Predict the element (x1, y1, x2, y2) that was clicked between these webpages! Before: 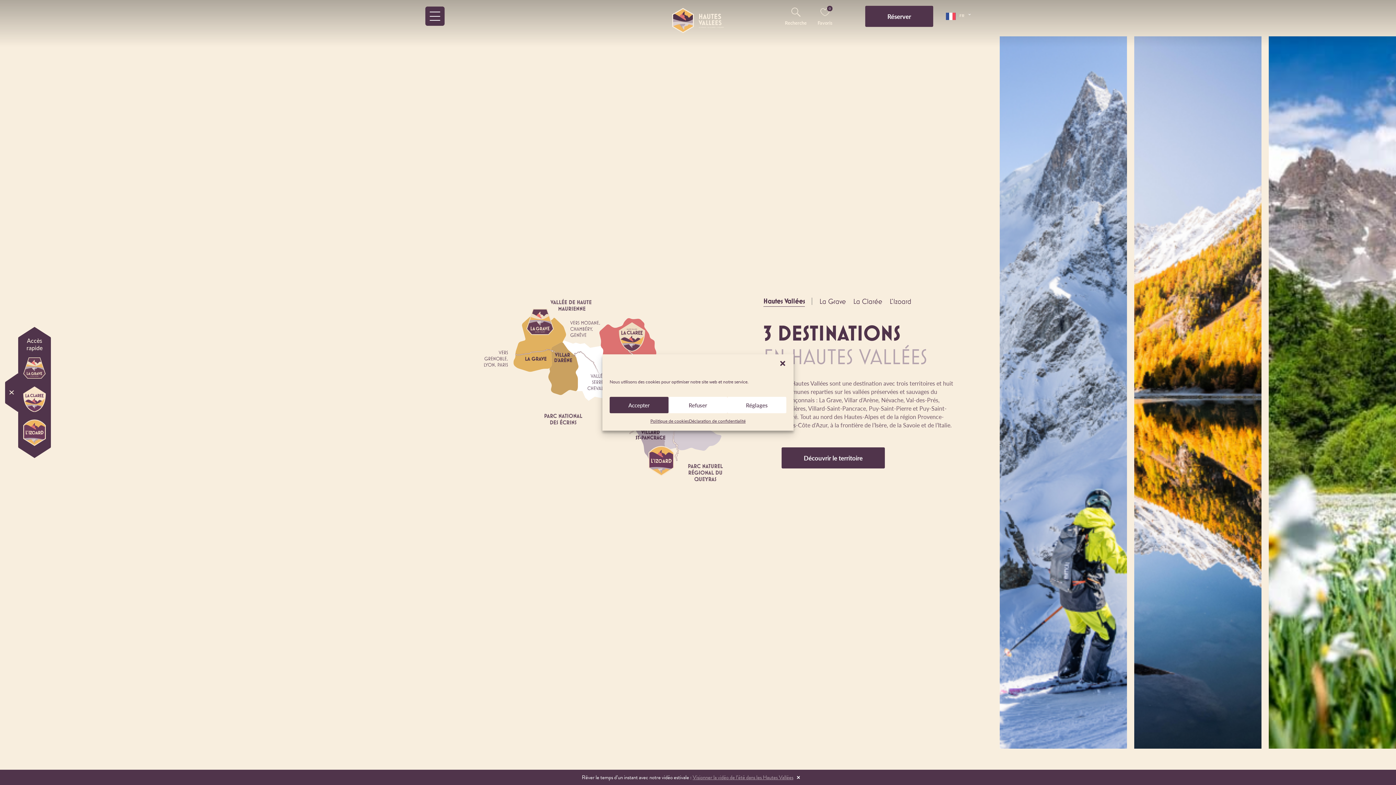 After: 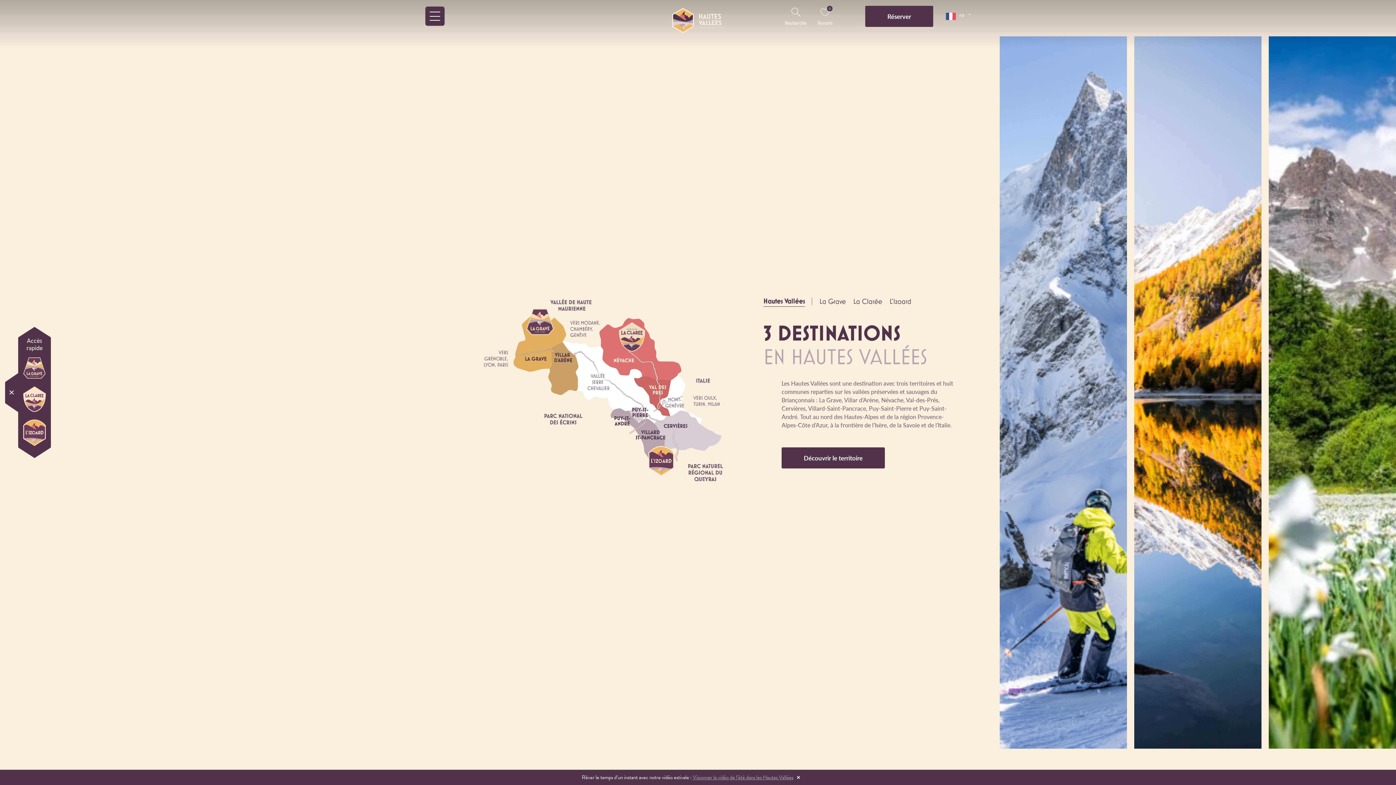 Action: bbox: (668, 397, 727, 413) label: Refuser